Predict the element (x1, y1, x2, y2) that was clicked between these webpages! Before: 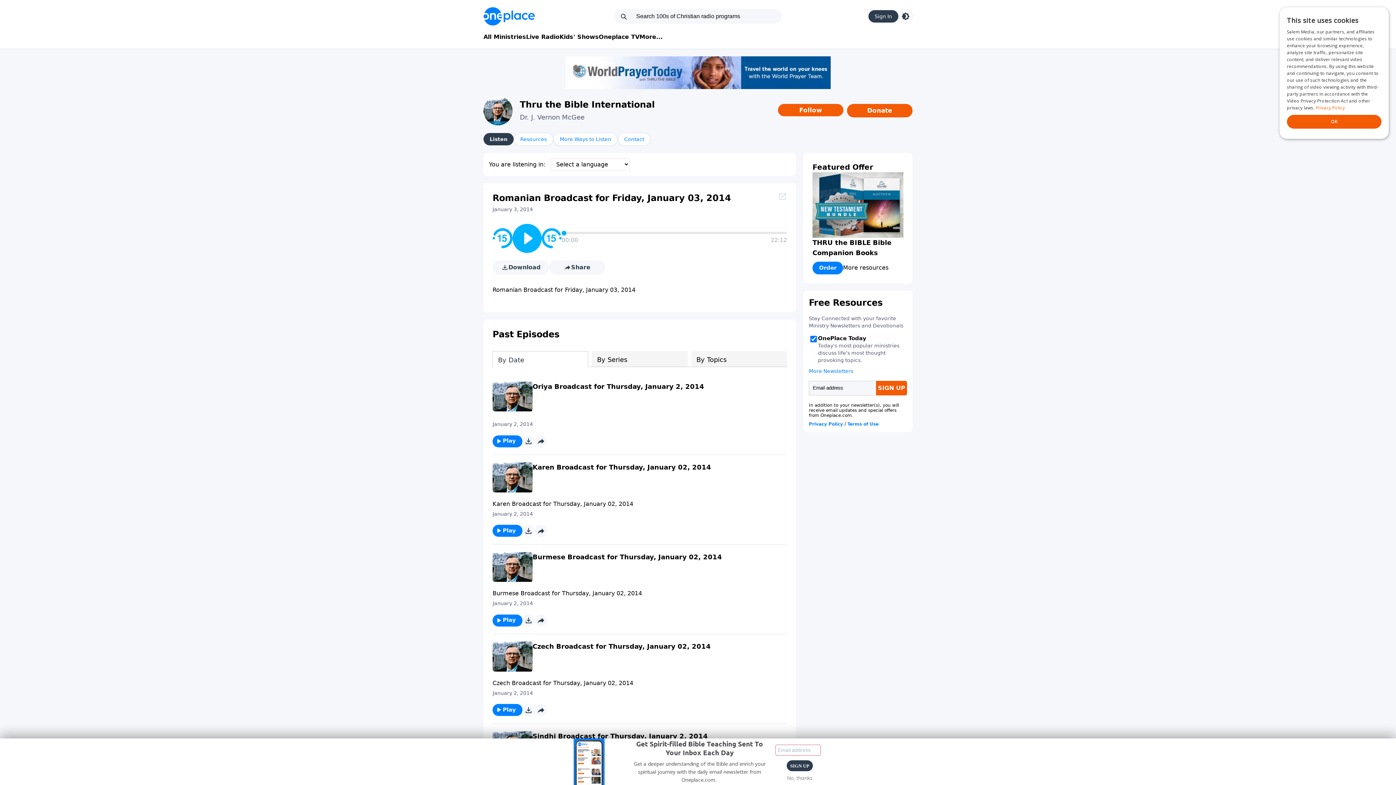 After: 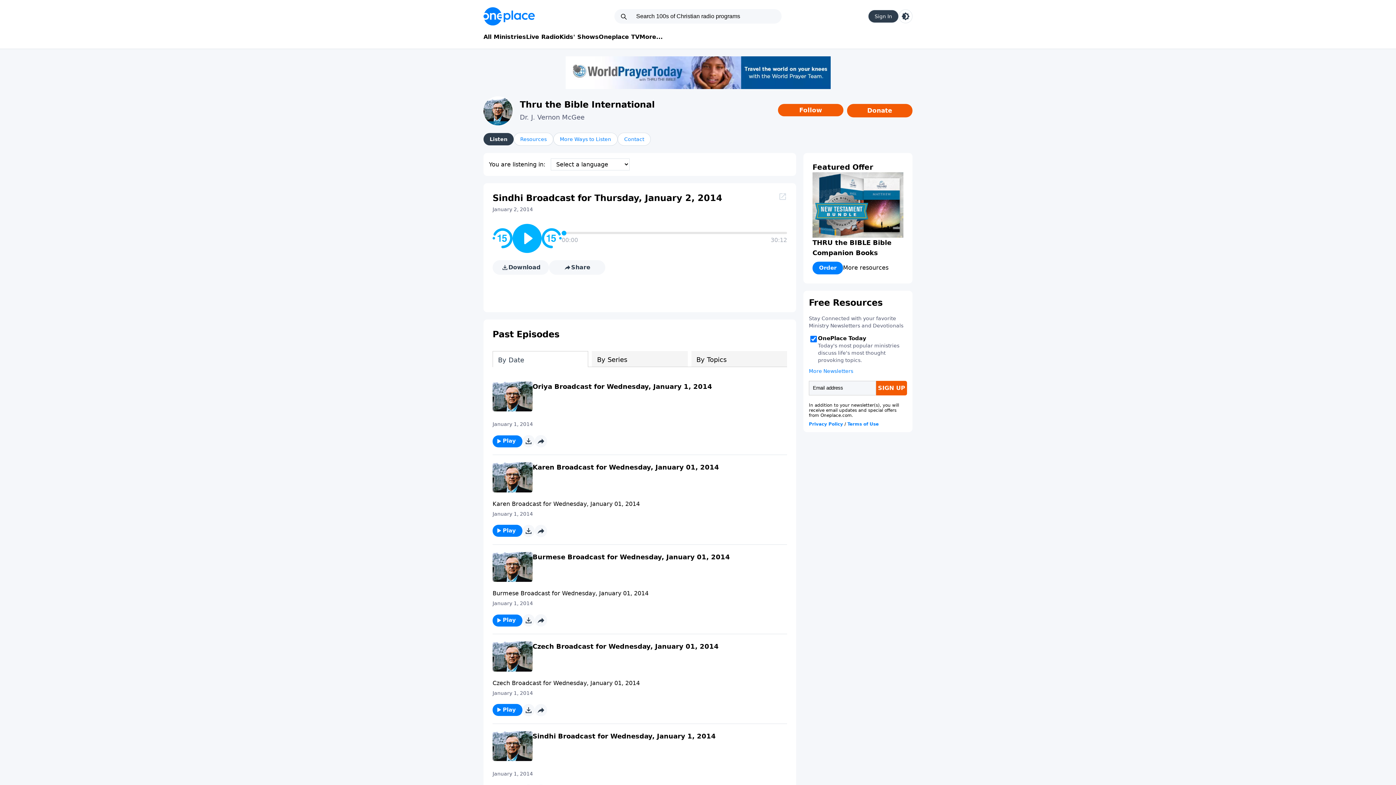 Action: label: Sindhi Broadcast for Thursday, January 2, 2014 bbox: (532, 733, 708, 740)